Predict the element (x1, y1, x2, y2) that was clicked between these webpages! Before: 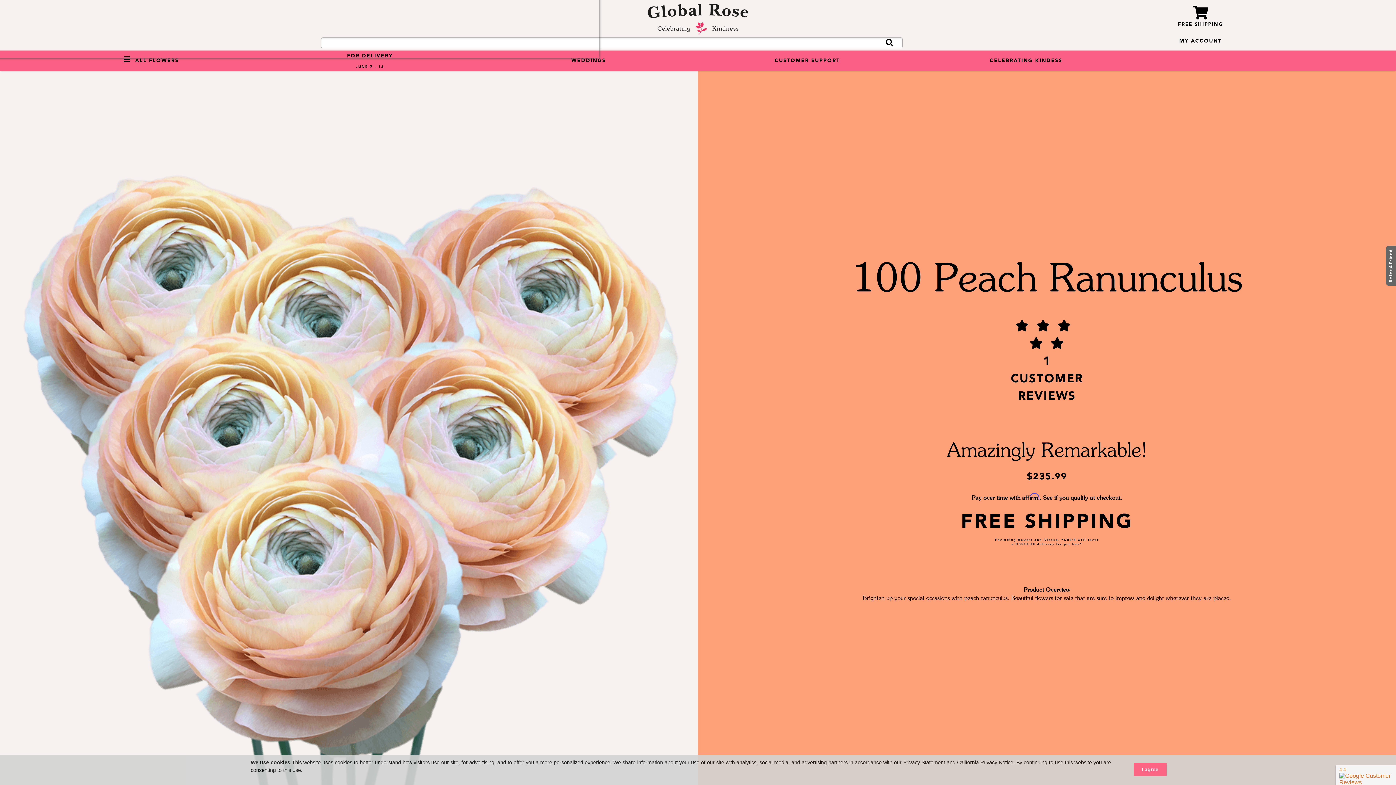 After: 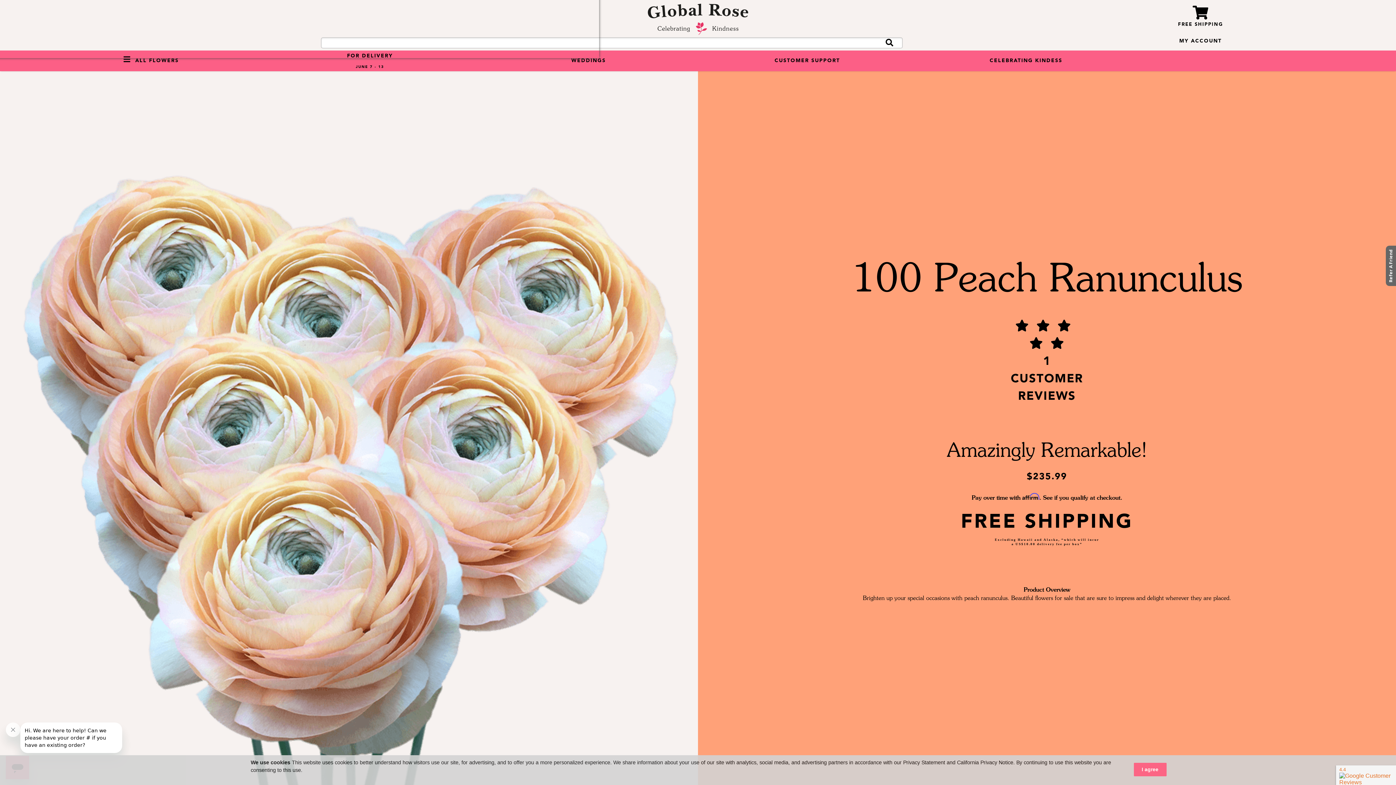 Action: label: Menu for All Flowers bbox: (123, 50, 178, 71)